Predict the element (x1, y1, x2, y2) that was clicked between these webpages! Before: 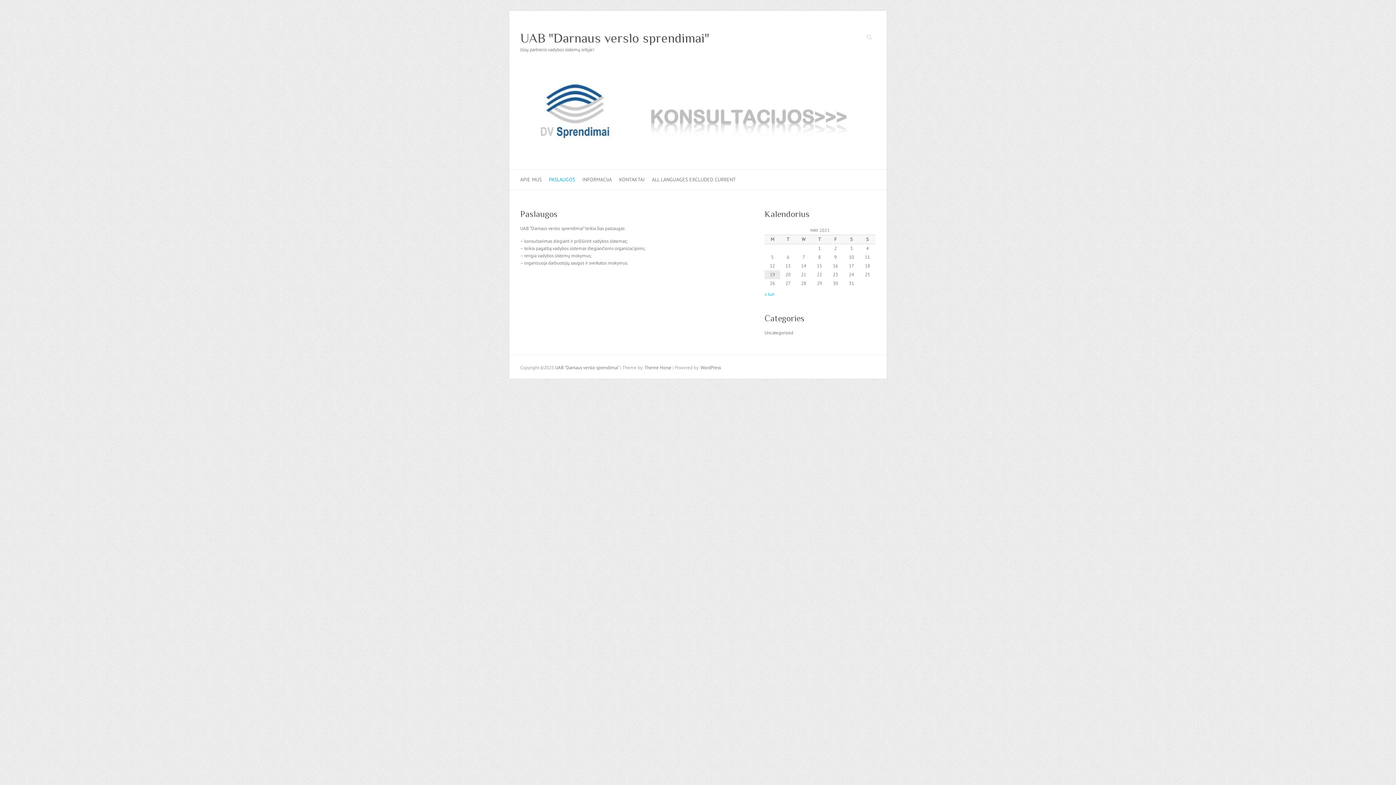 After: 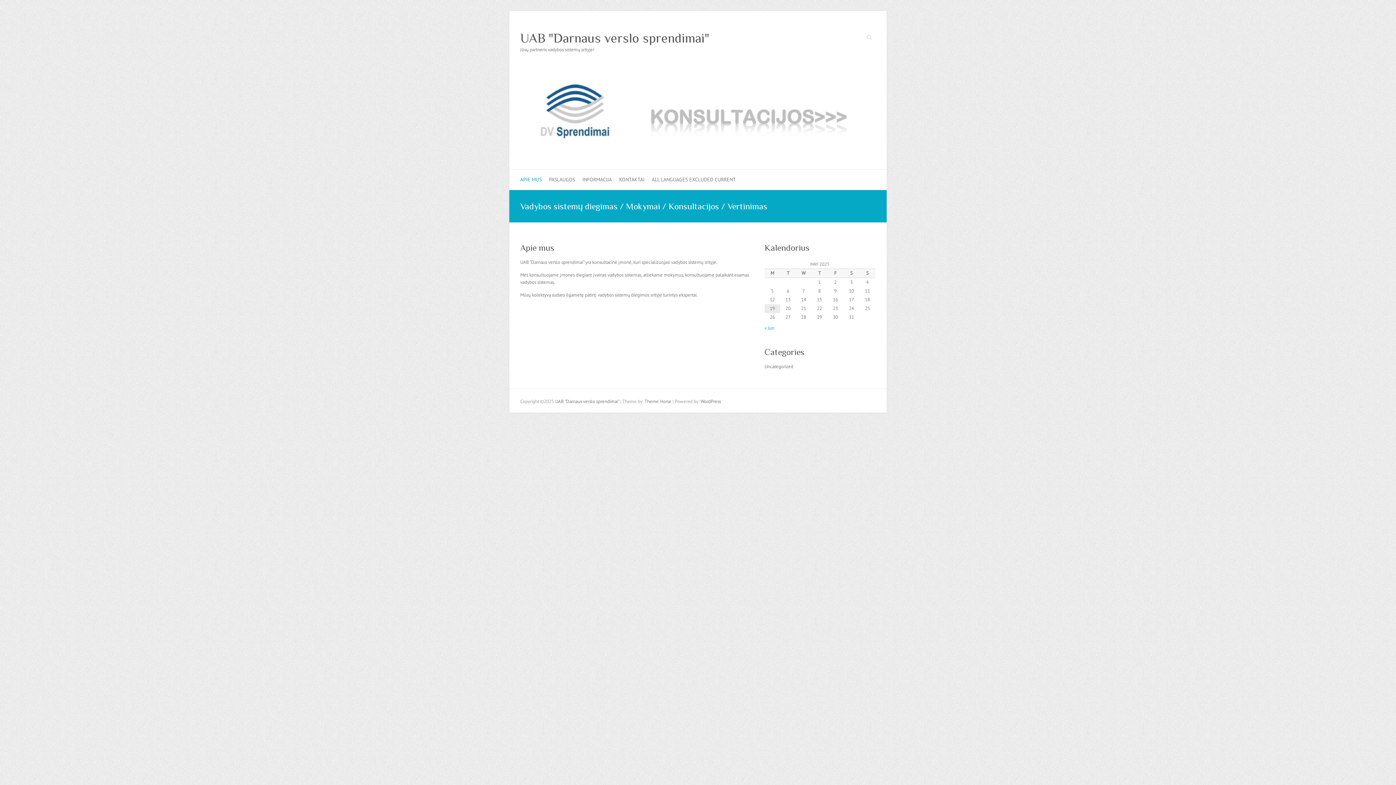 Action: bbox: (520, 169, 541, 189) label: APIE MUS